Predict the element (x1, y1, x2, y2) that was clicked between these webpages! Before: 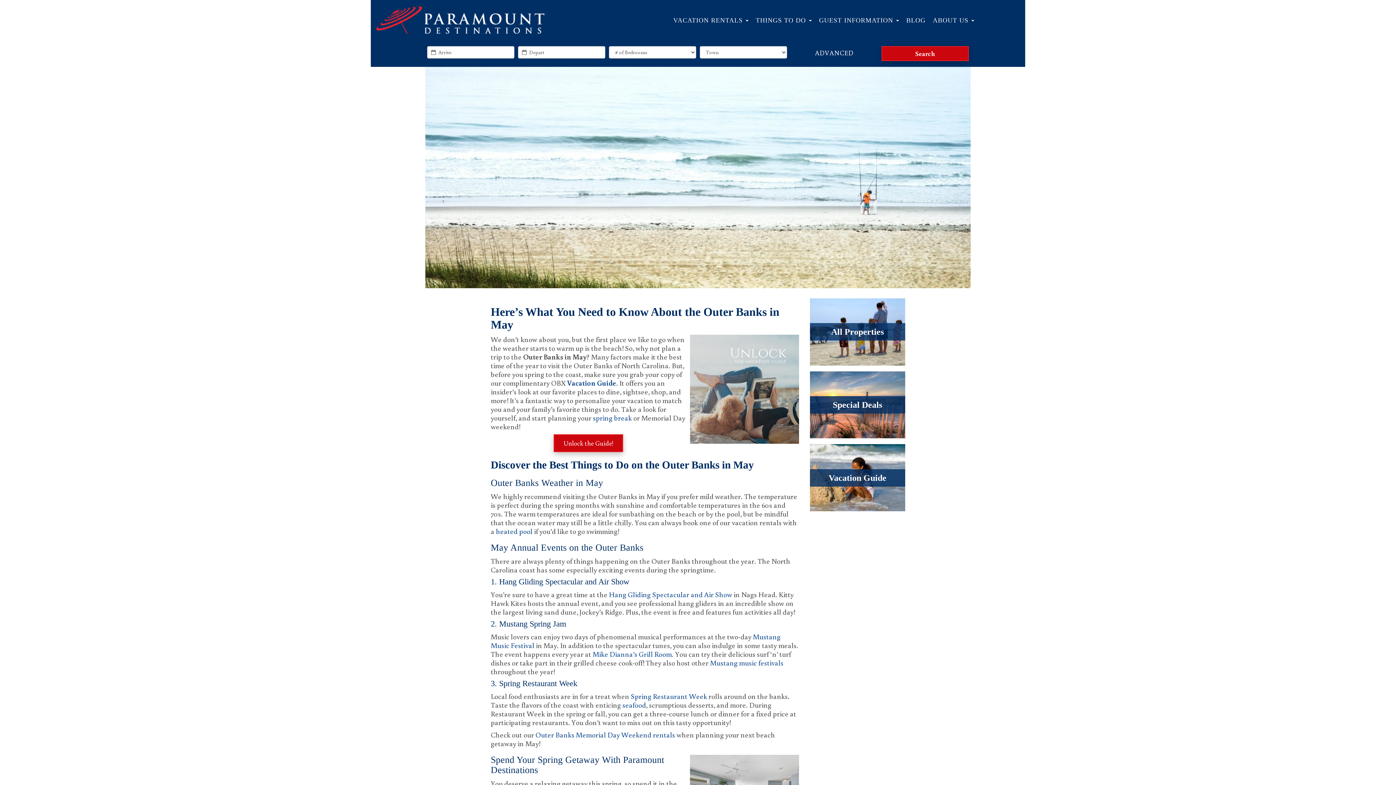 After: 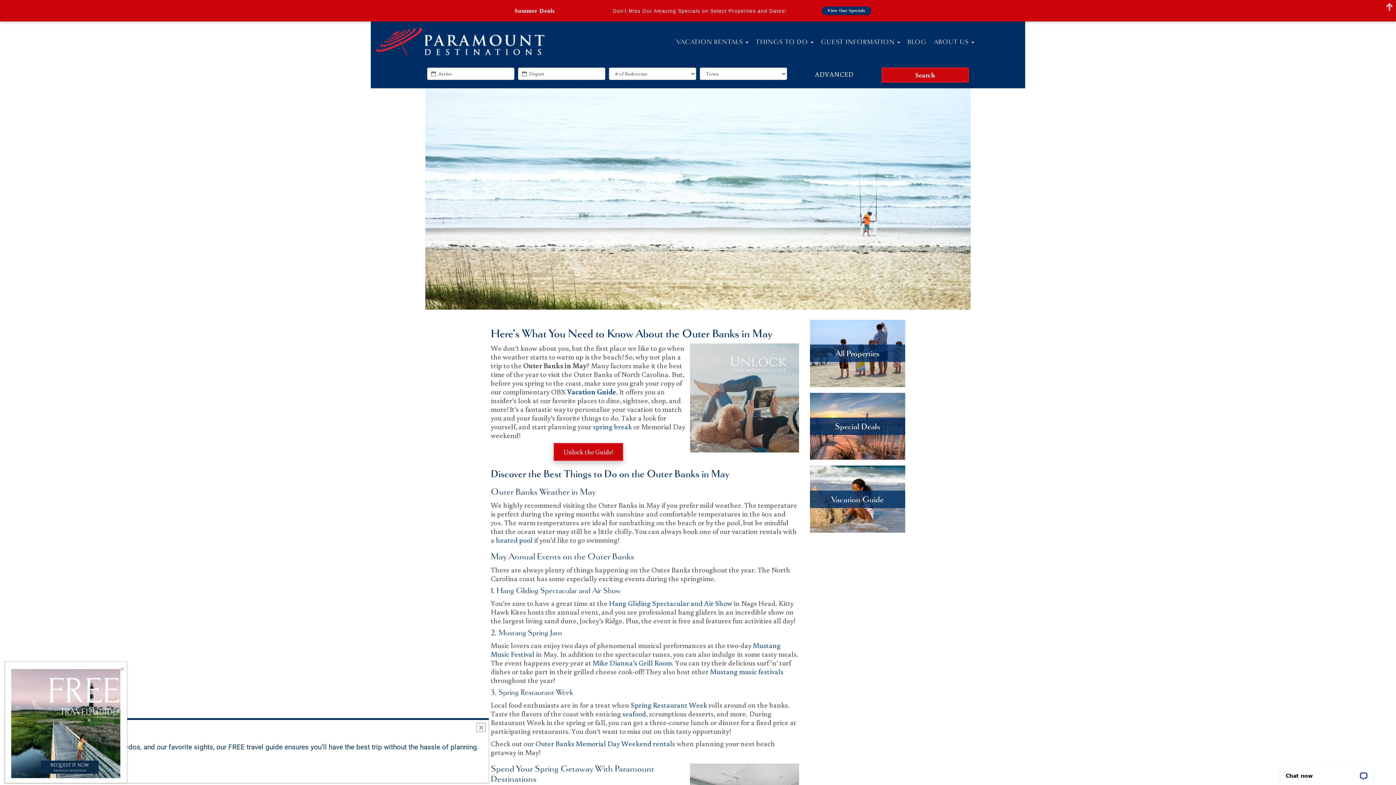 Action: label: ABOUT US  bbox: (929, 11, 978, 28)